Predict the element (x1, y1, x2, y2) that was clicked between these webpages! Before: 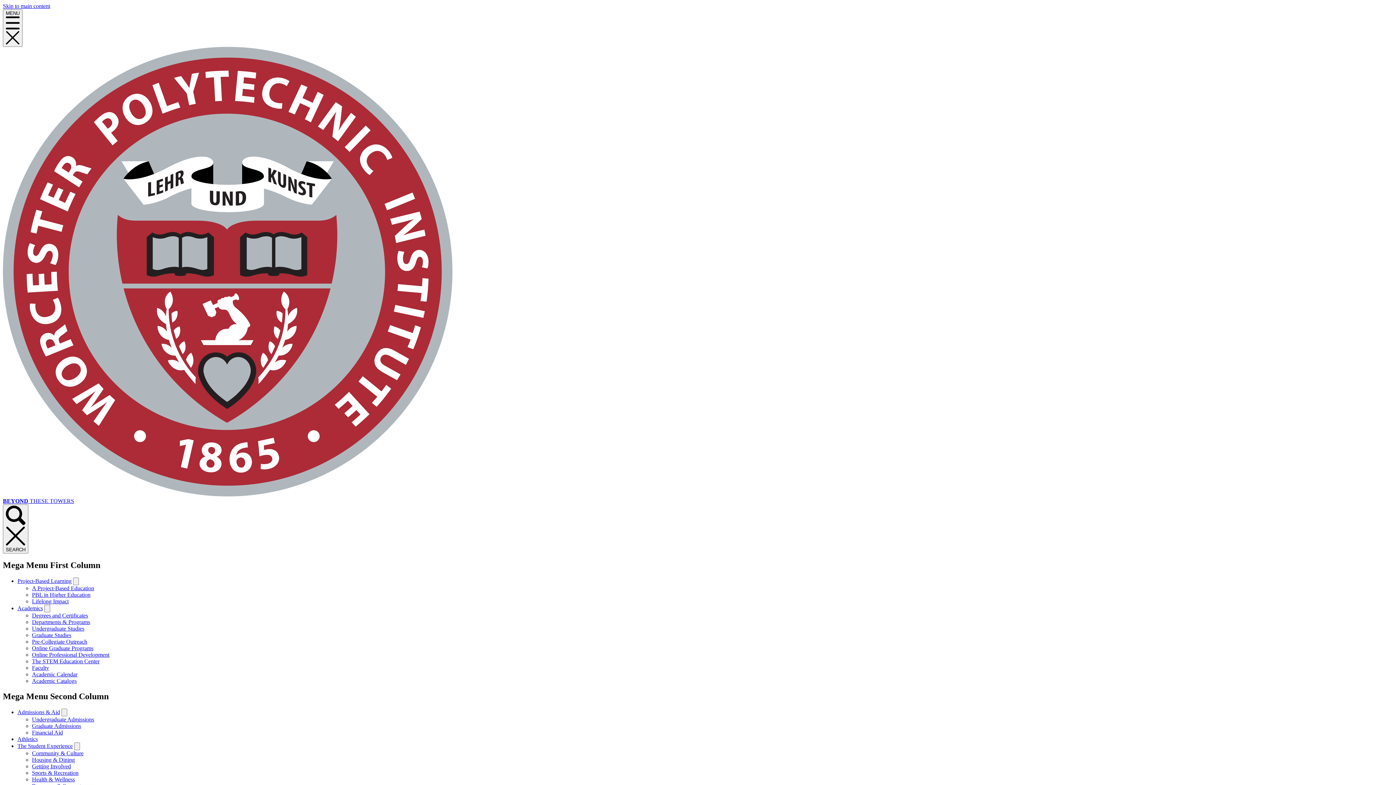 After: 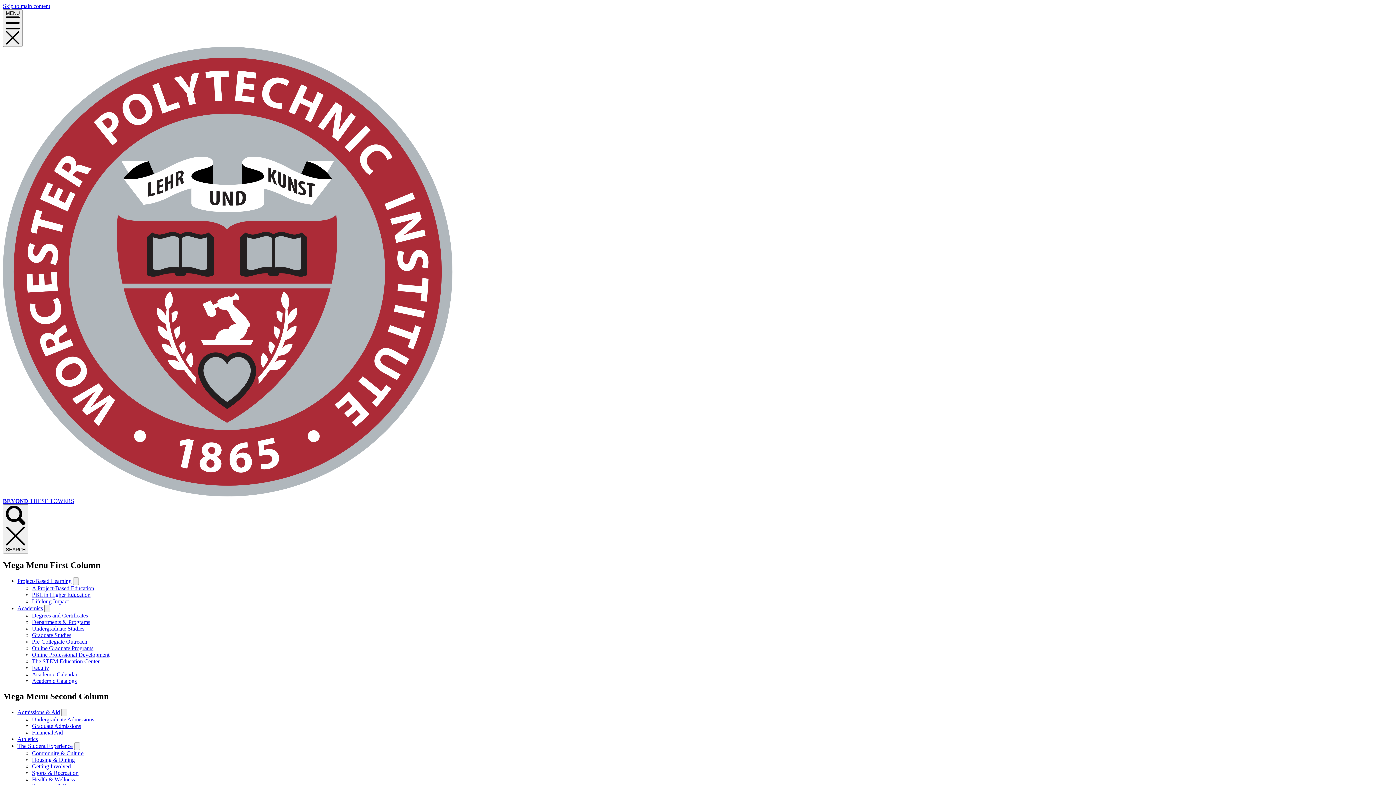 Action: bbox: (32, 750, 83, 756) label: Community & Culture